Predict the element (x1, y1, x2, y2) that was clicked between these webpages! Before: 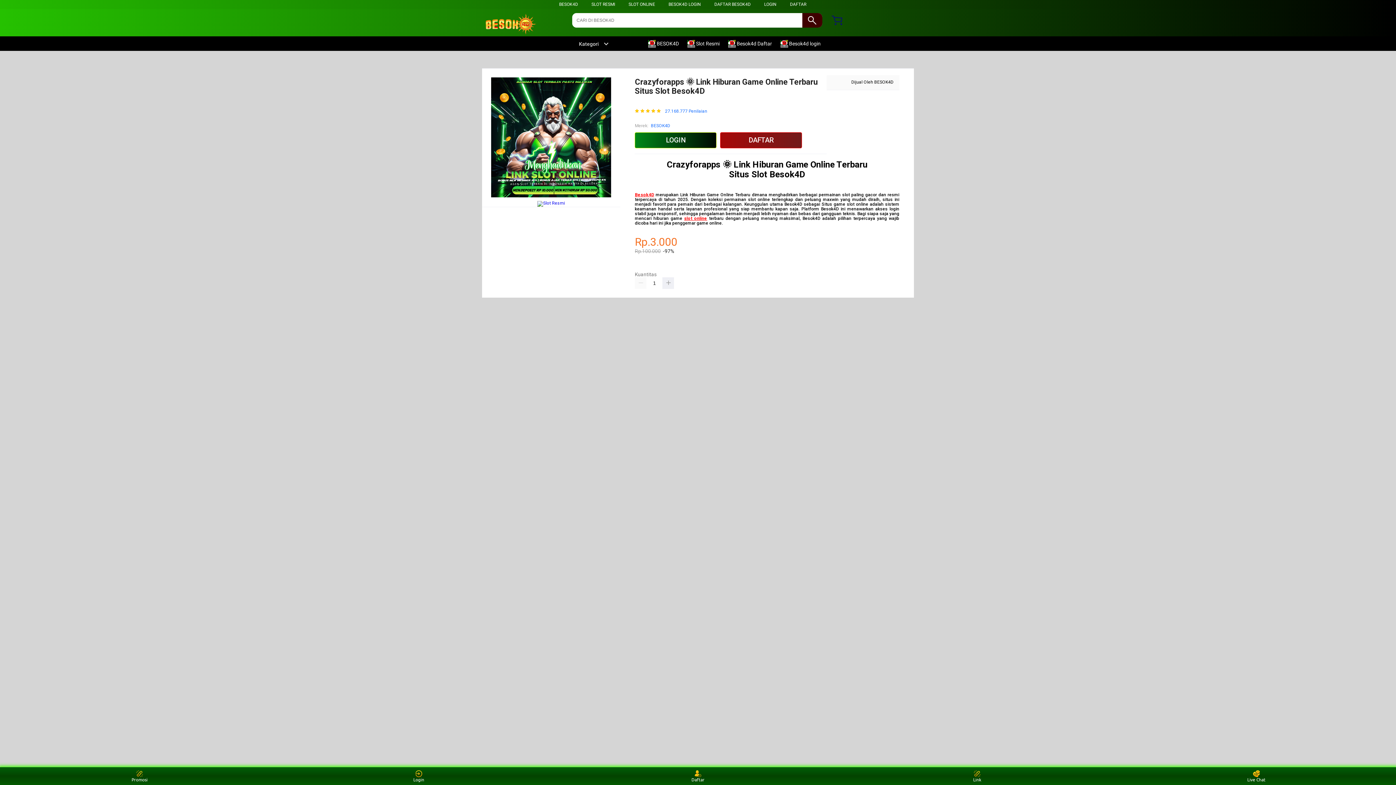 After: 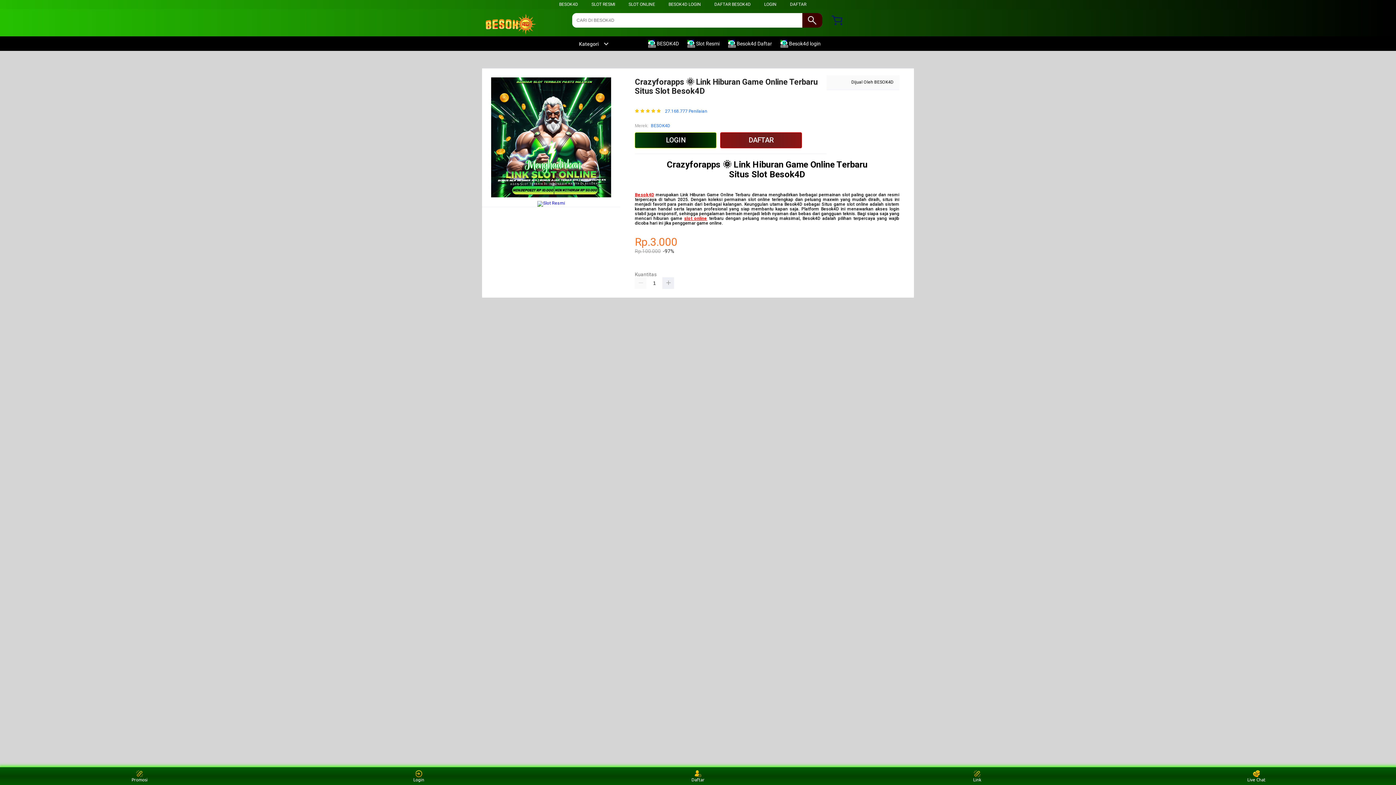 Action: label: Besok4D bbox: (635, 192, 654, 197)